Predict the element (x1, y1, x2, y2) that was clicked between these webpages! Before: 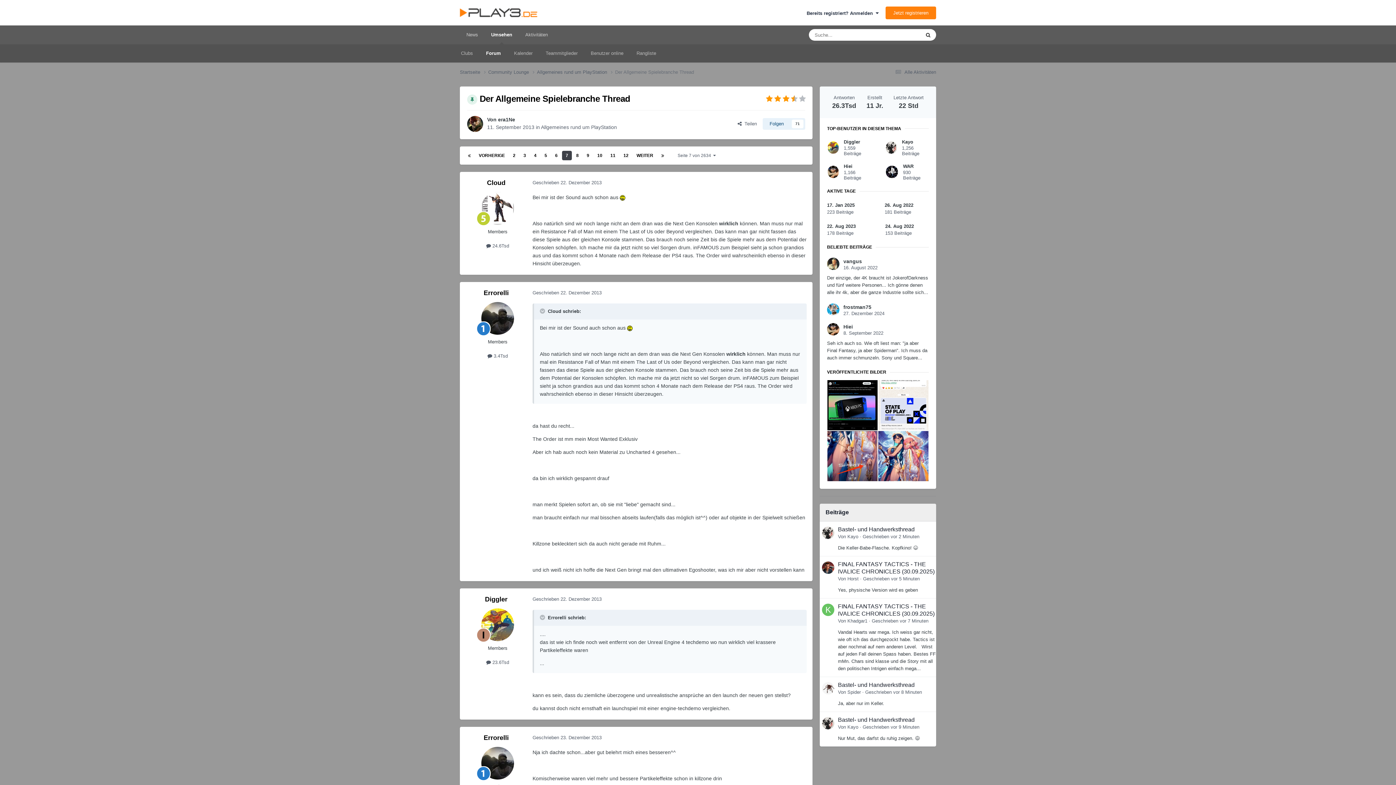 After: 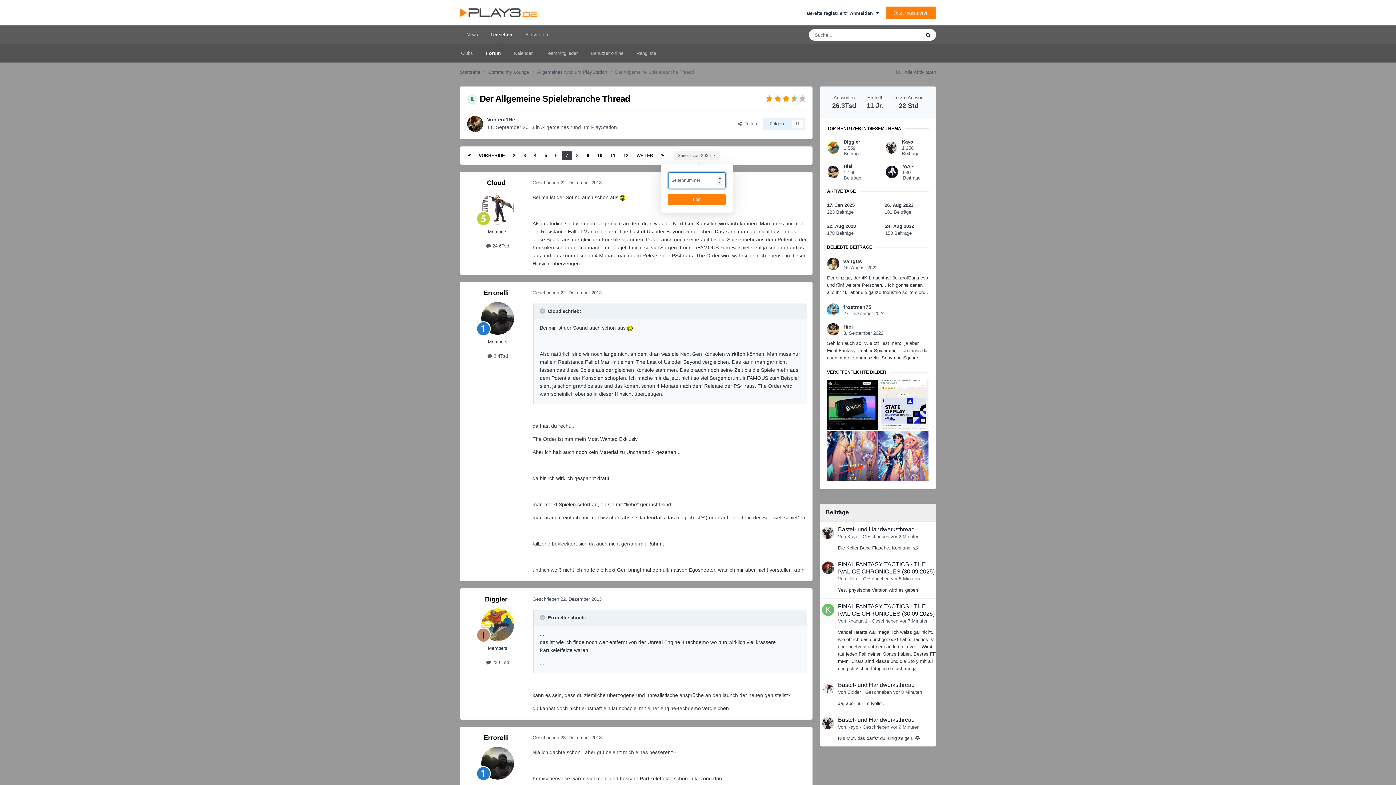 Action: bbox: (674, 150, 719, 160) label: Seite 7 von 2634  